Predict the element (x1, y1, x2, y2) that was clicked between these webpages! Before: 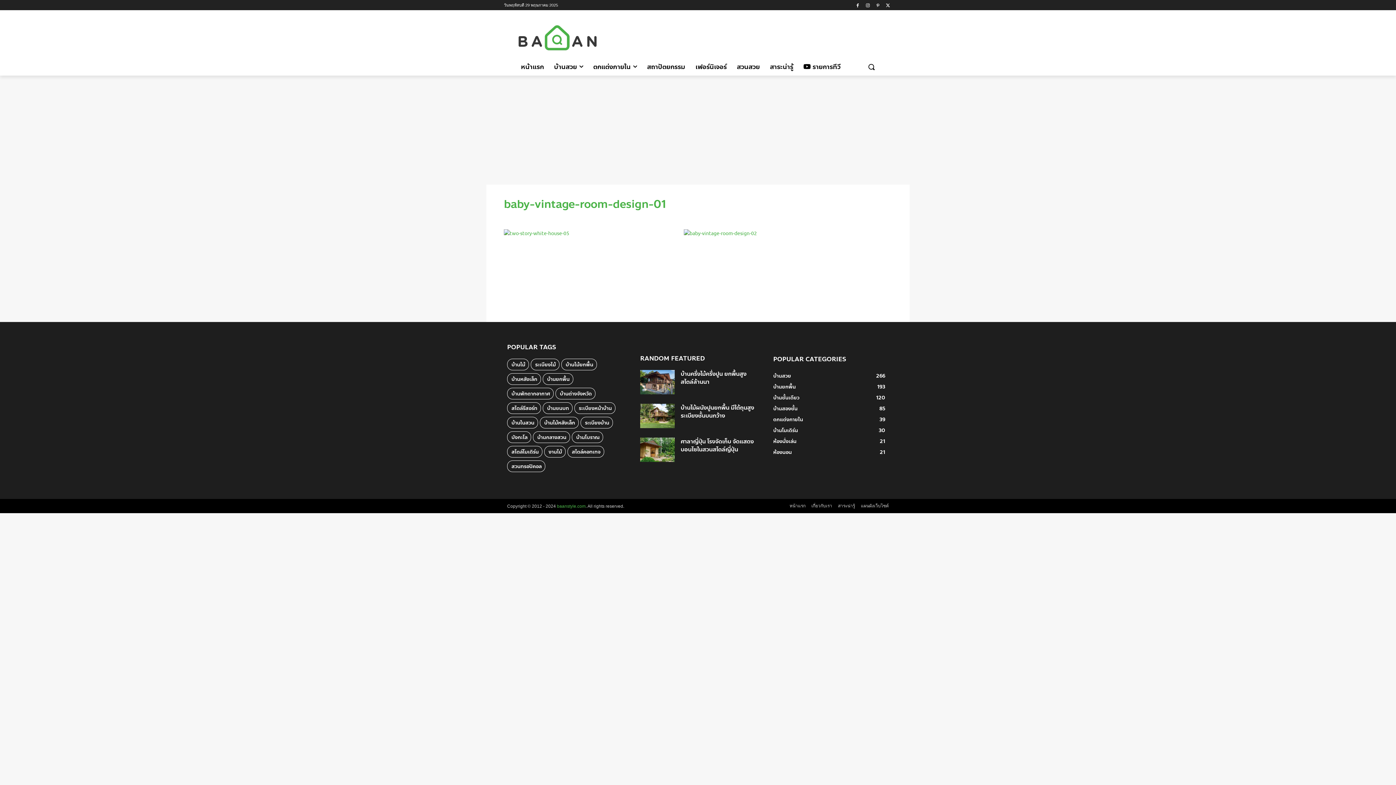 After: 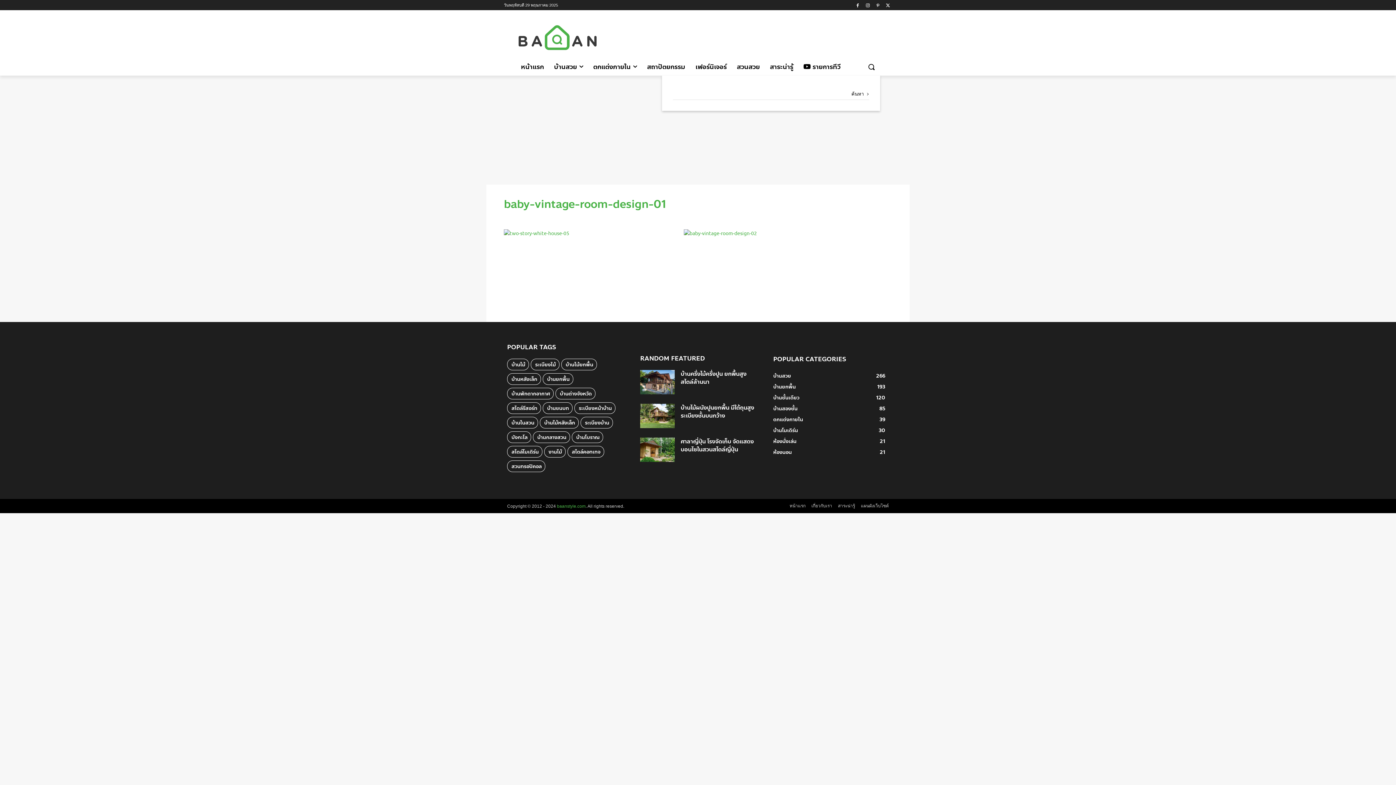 Action: label: Search bbox: (862, 58, 880, 75)